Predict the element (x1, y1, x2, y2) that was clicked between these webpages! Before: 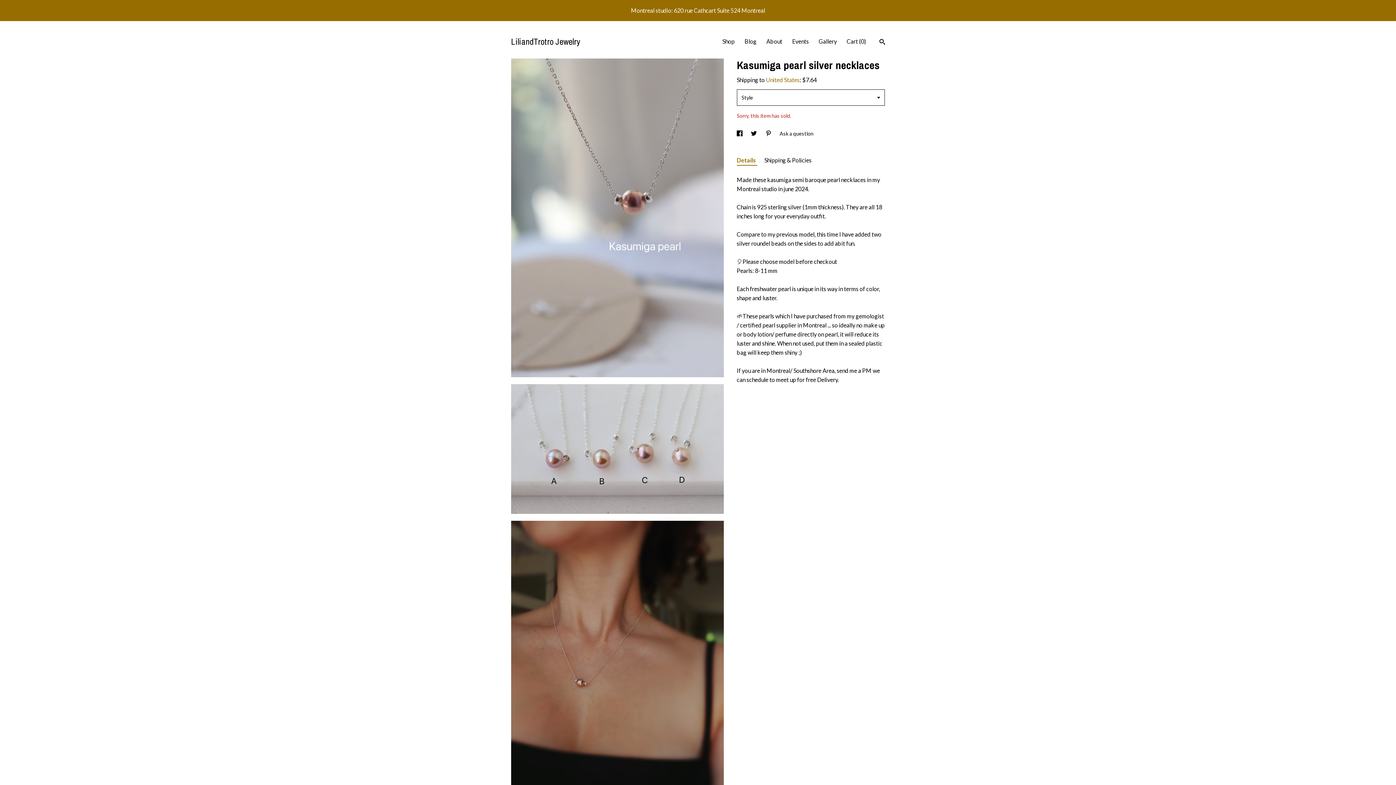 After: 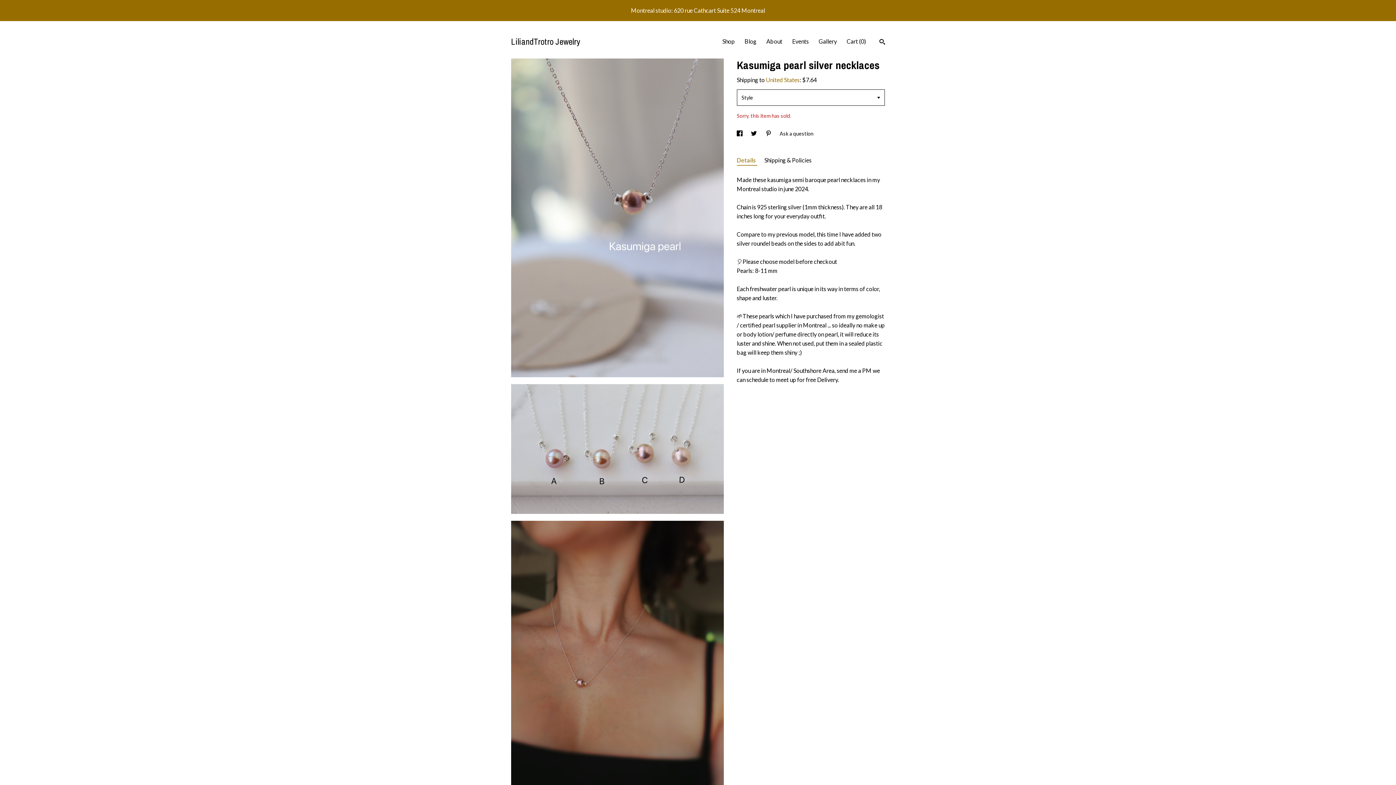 Action: bbox: (736, 155, 757, 165) label: Details 